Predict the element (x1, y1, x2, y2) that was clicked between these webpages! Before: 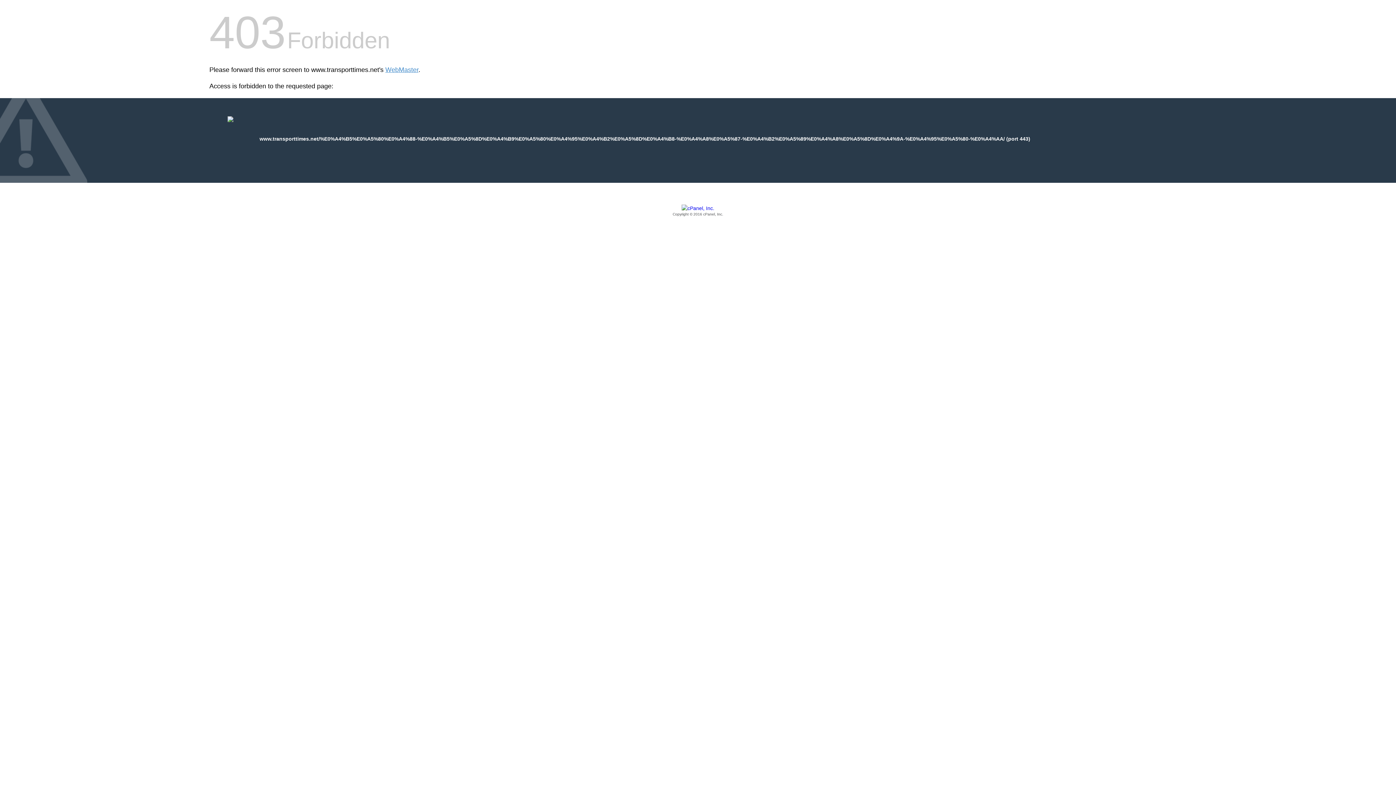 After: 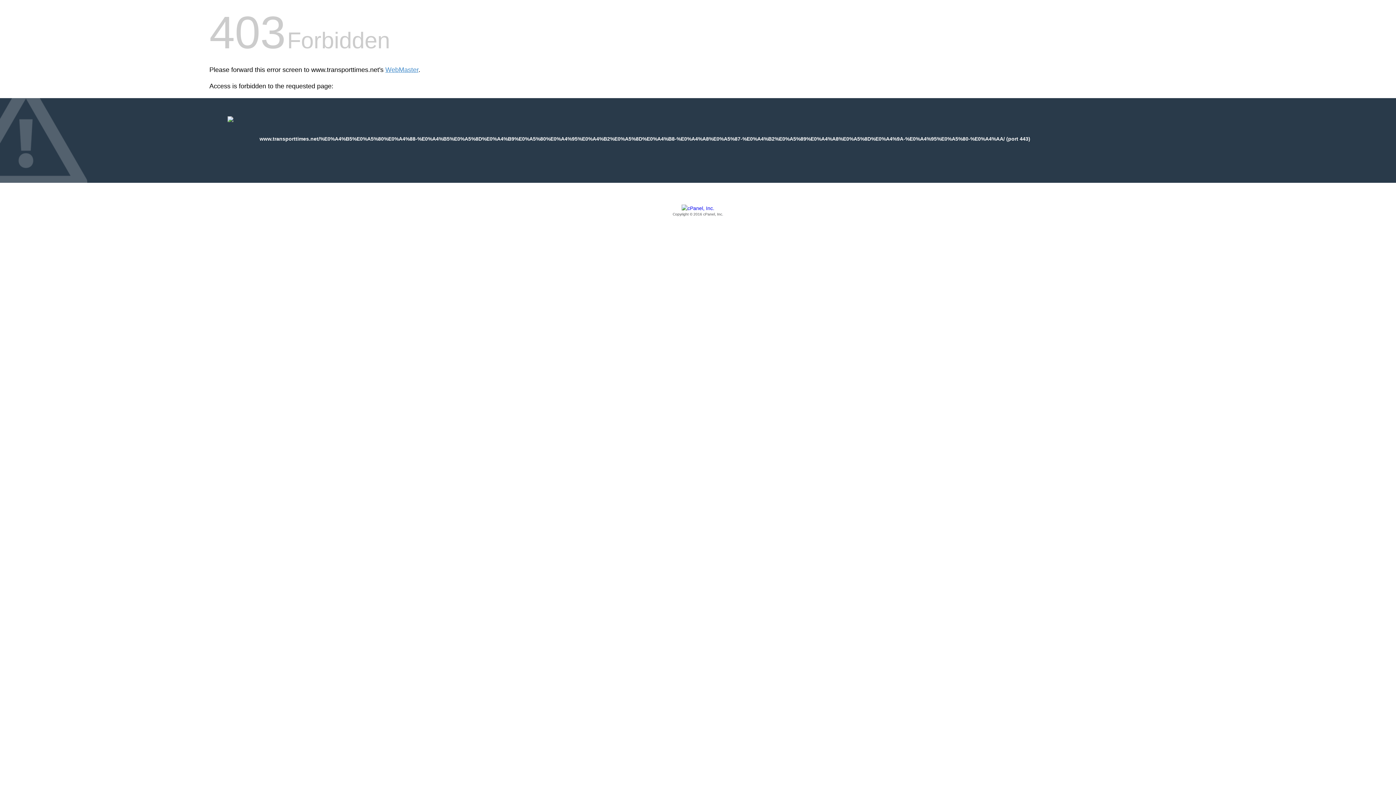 Action: bbox: (209, 205, 1186, 217) label: Copyright © 2016 cPanel, Inc.